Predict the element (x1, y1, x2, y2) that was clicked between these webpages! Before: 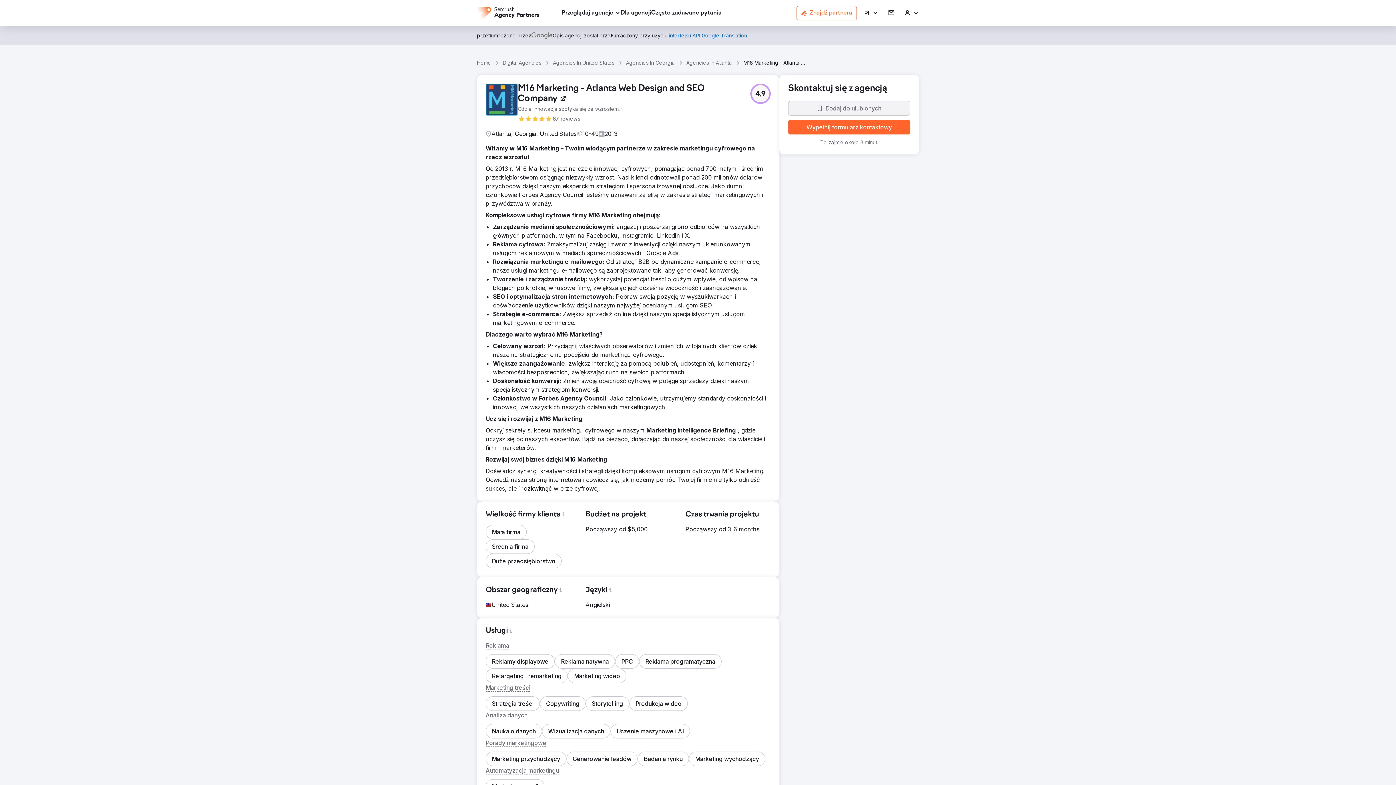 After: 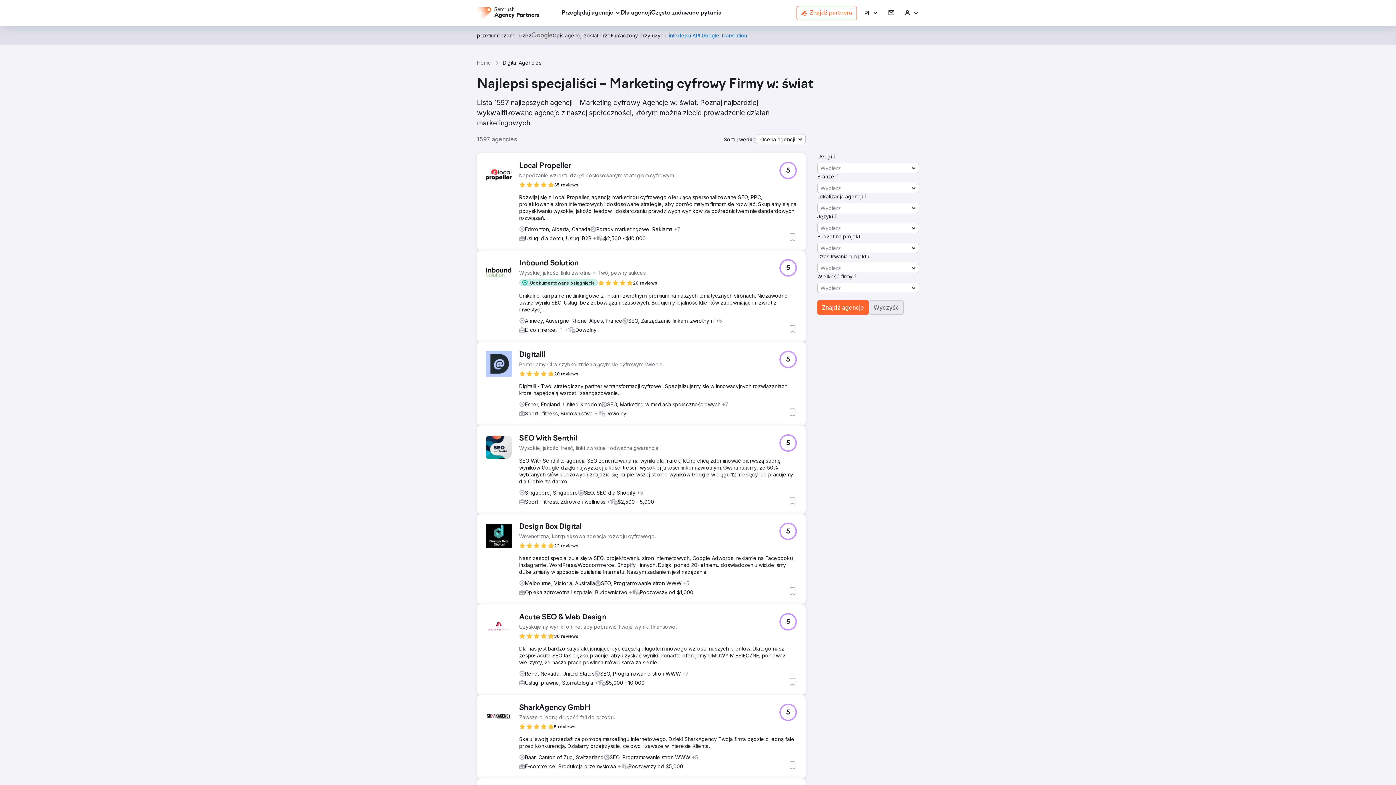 Action: label: Digital Agencies bbox: (502, 59, 541, 66)